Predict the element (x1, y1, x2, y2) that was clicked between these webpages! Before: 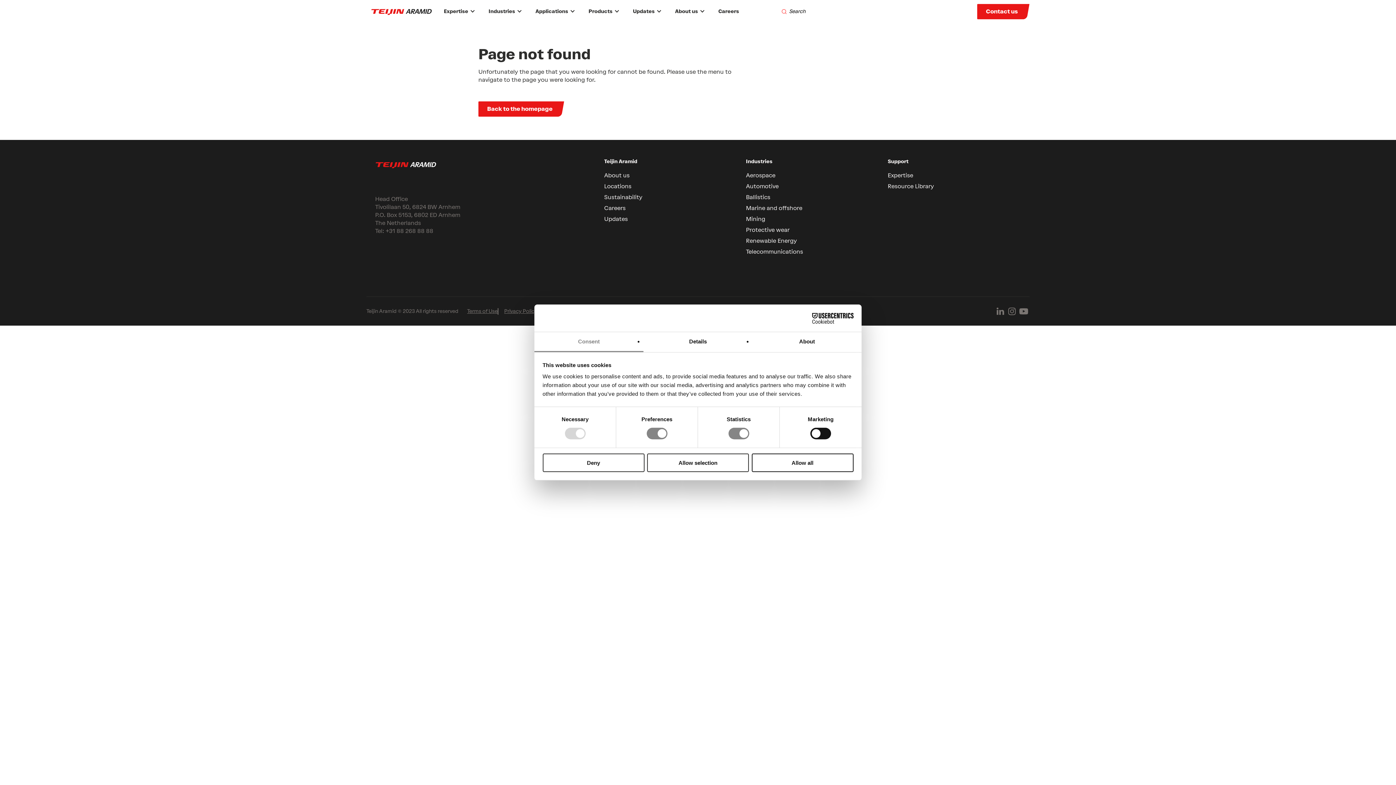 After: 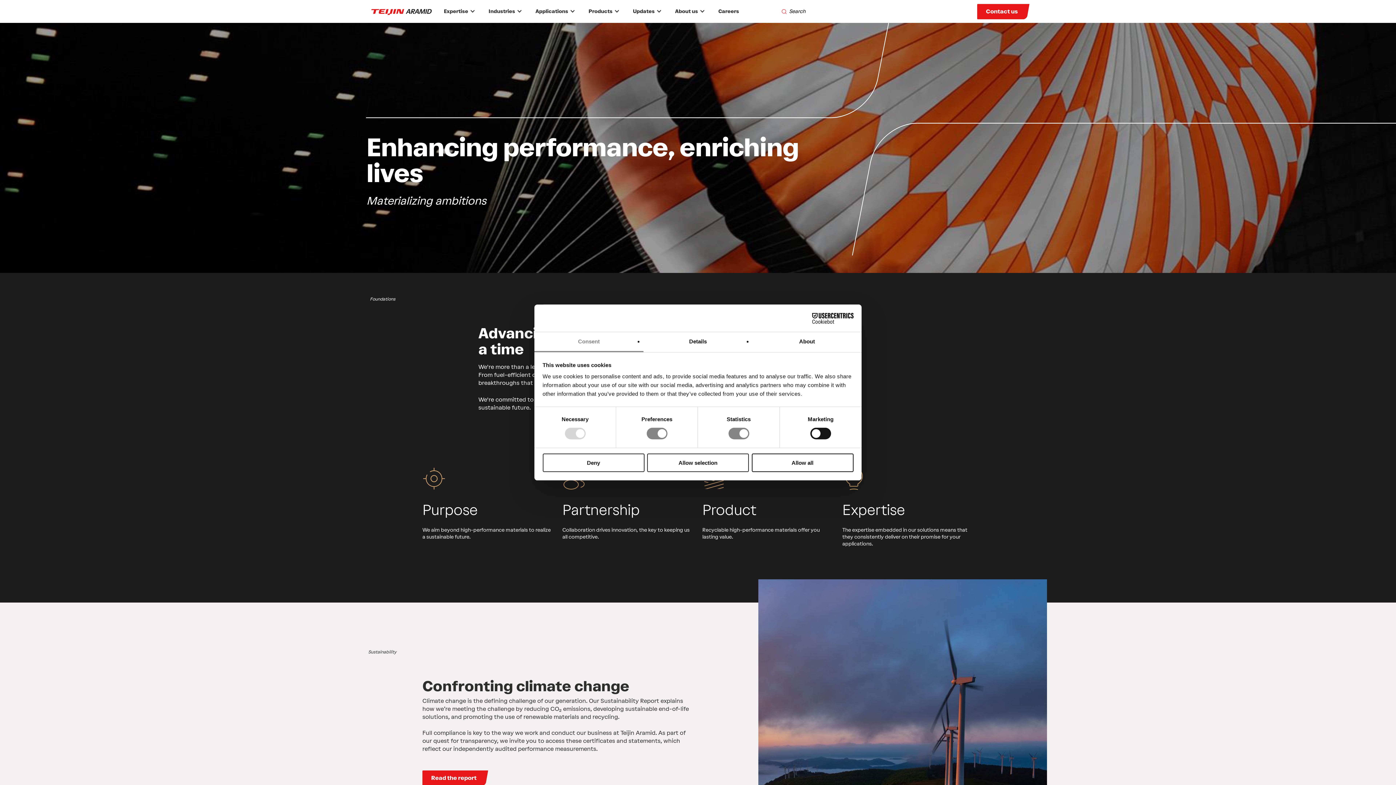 Action: bbox: (478, 101, 558, 116) label: Back to the homepage